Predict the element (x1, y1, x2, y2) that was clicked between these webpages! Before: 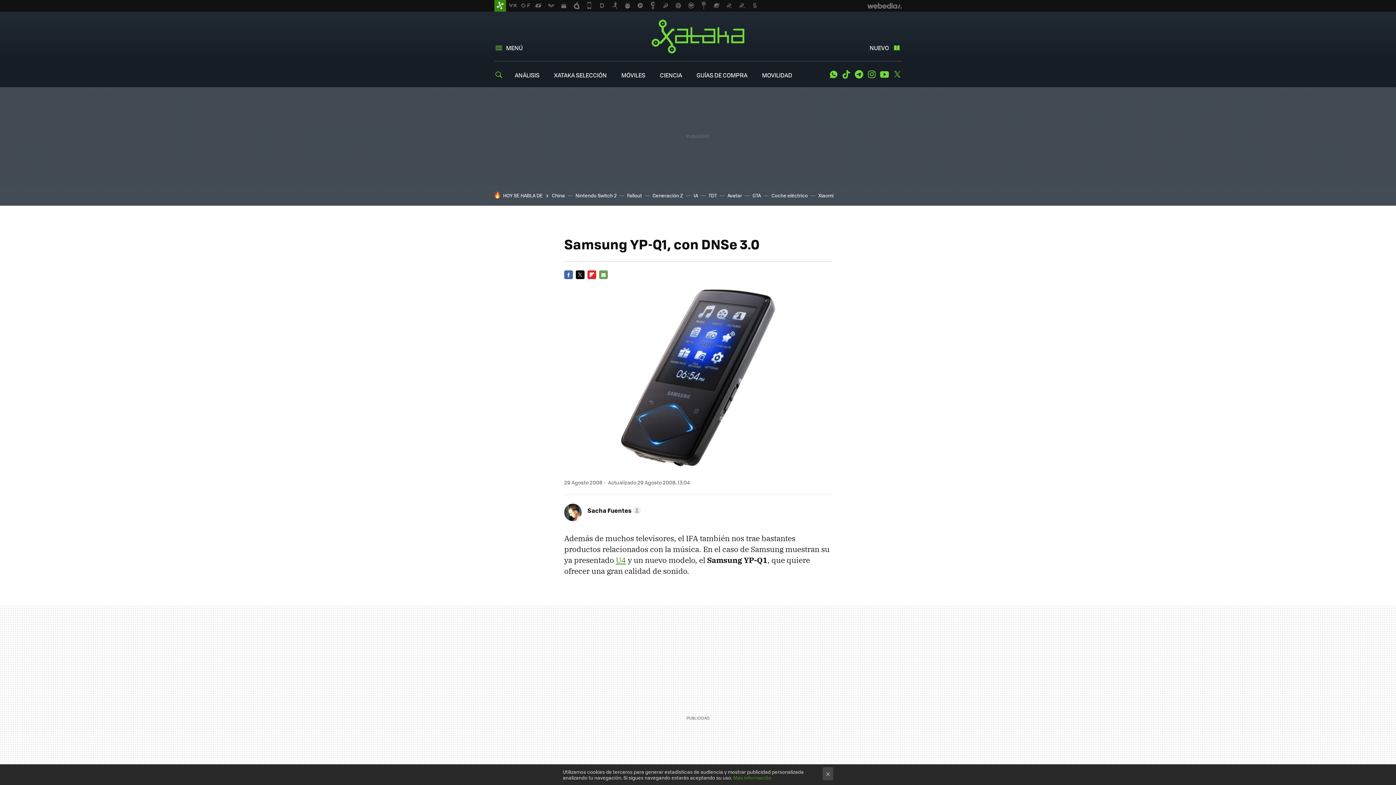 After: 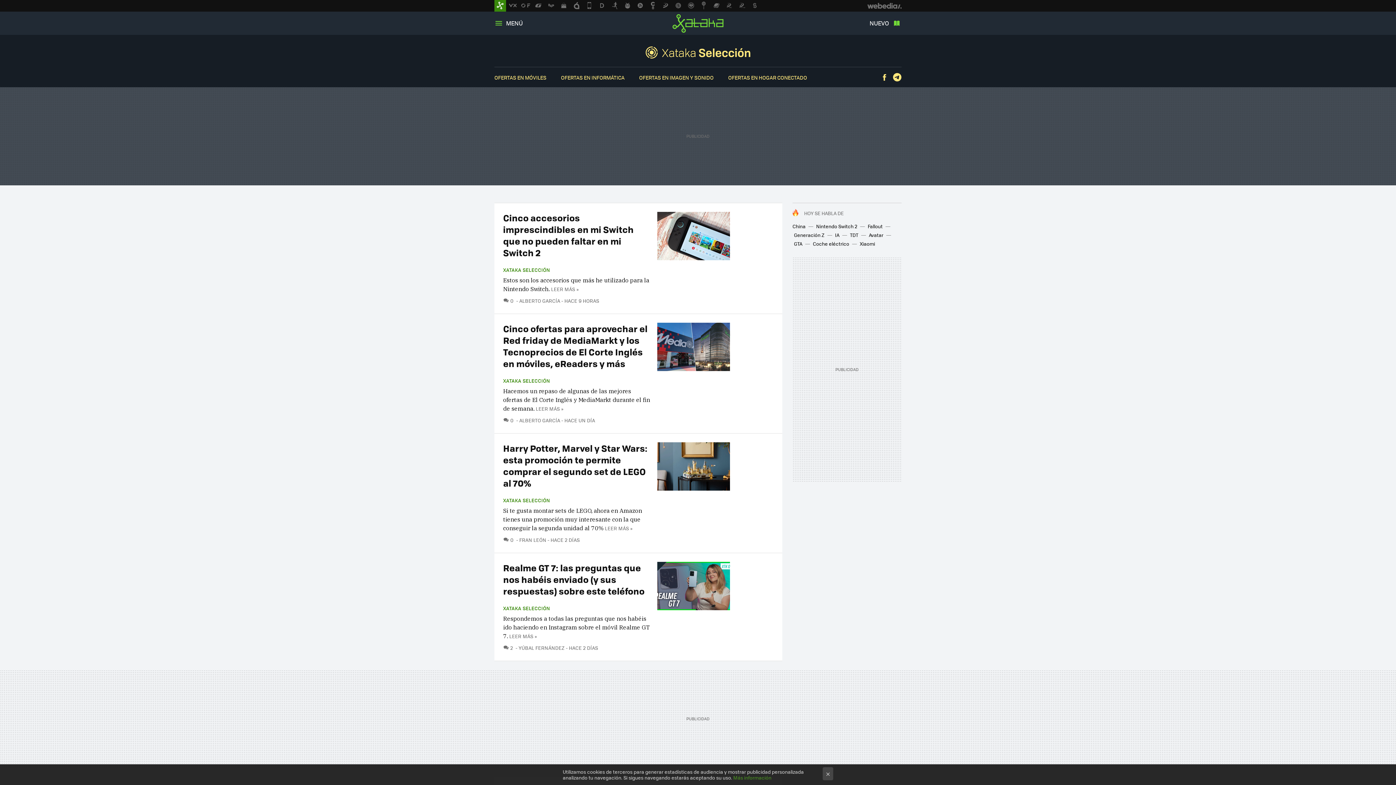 Action: bbox: (554, 70, 606, 79) label: XATAKA SELECCIÓN